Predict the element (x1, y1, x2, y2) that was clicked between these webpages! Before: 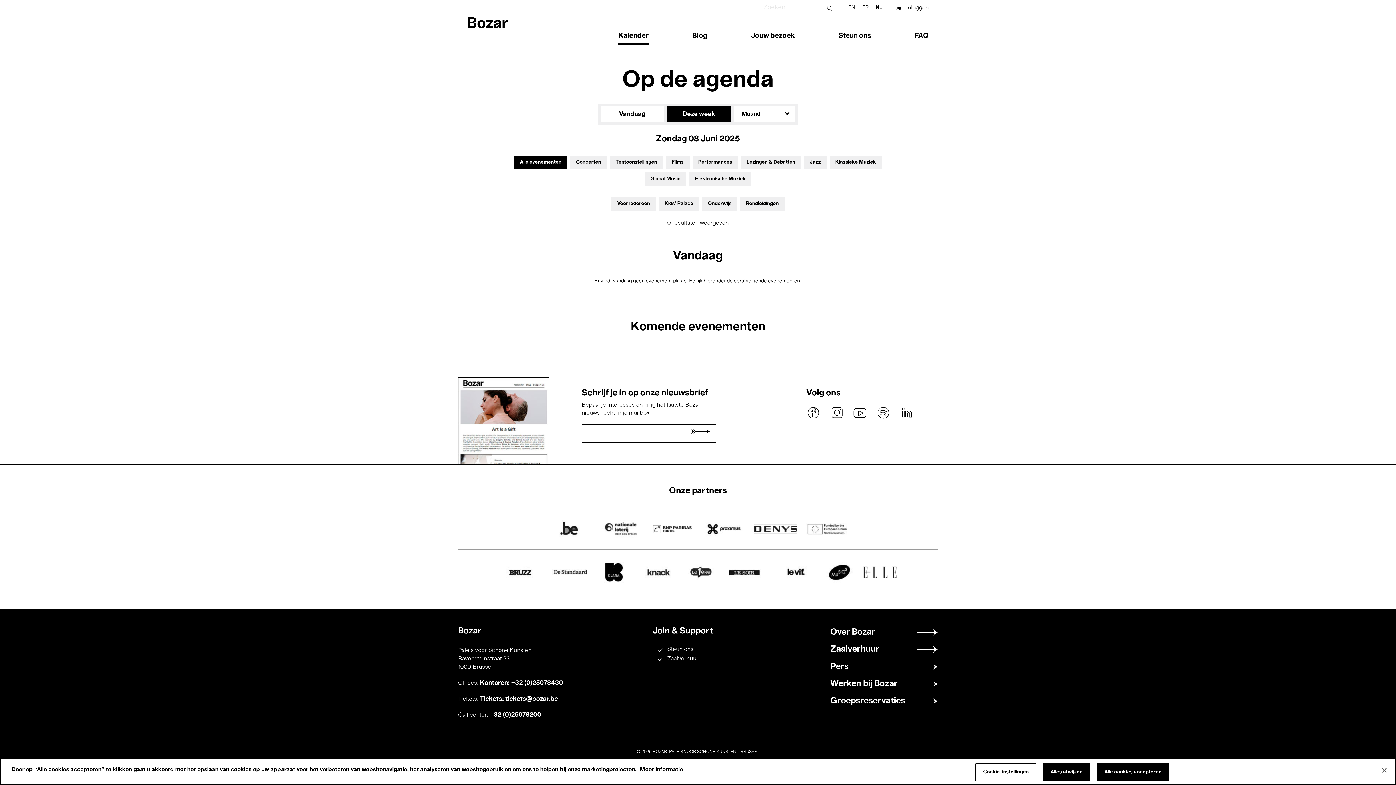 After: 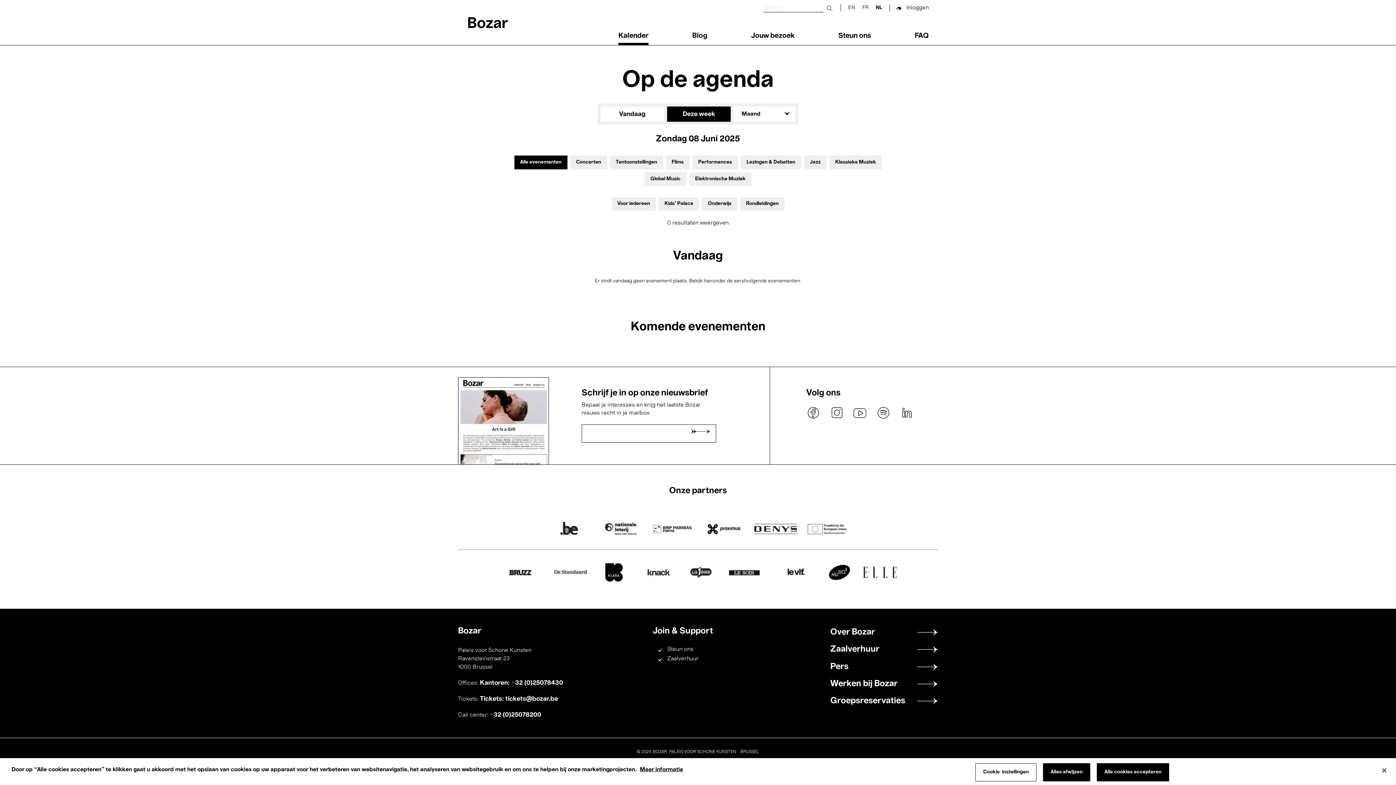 Action: label: youtube bbox: (853, 405, 867, 420)